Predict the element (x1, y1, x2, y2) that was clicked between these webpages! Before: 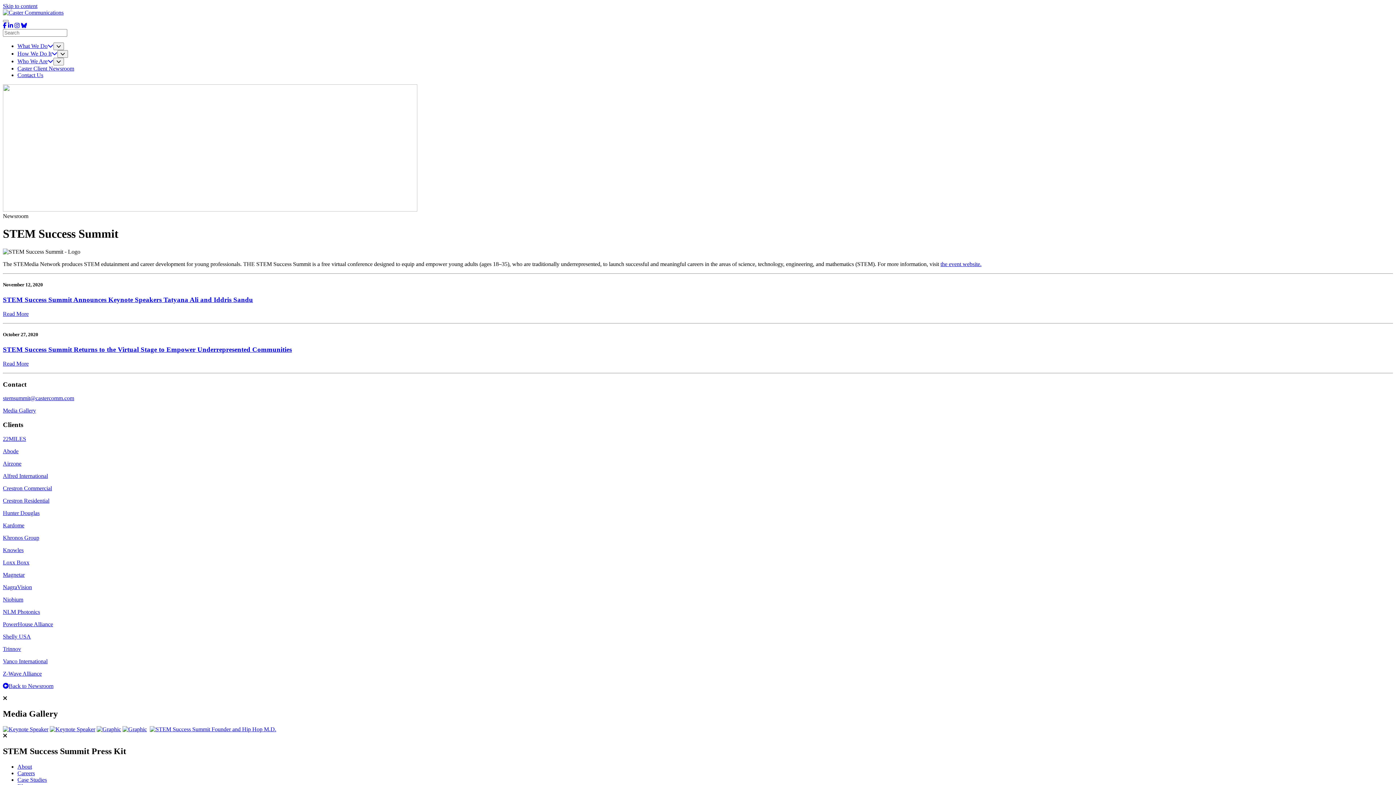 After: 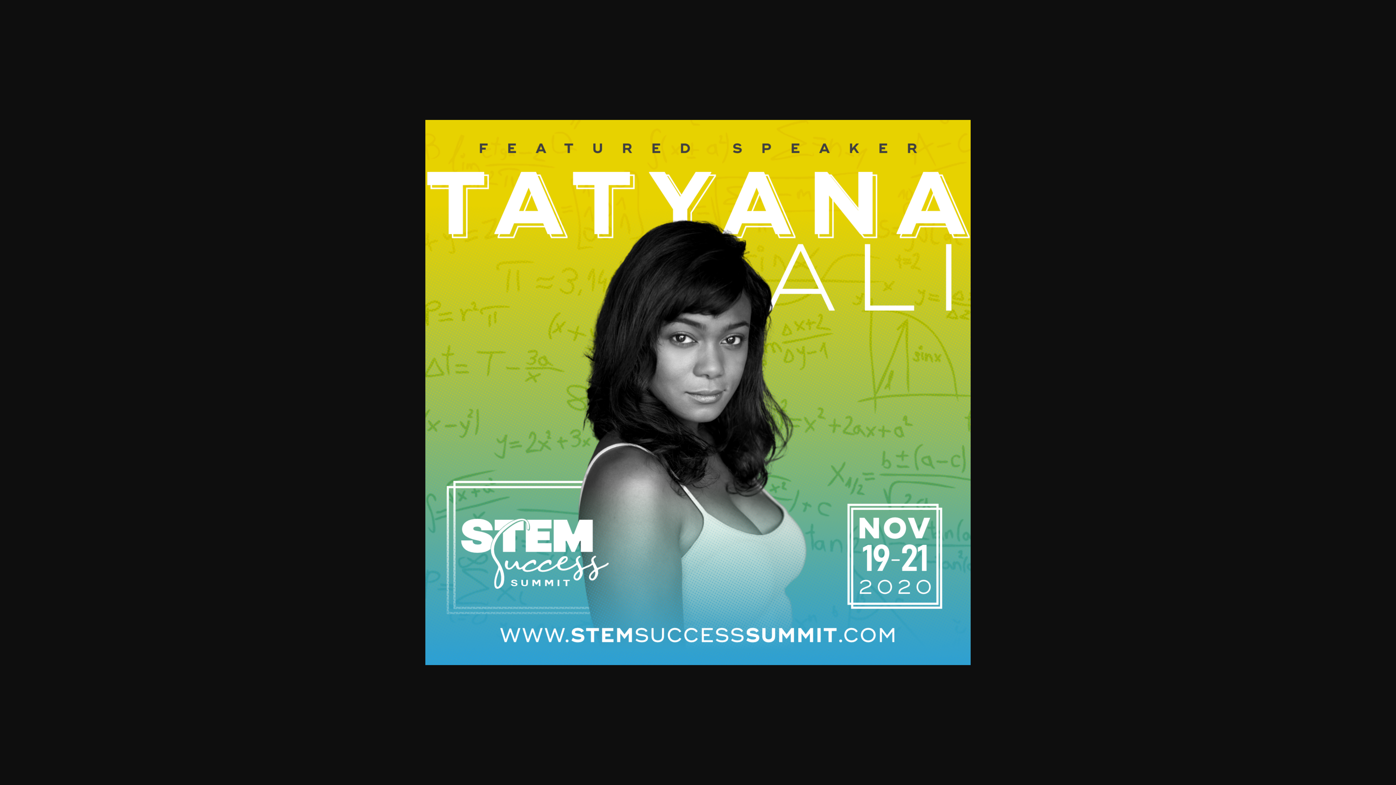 Action: bbox: (96, 726, 121, 732)